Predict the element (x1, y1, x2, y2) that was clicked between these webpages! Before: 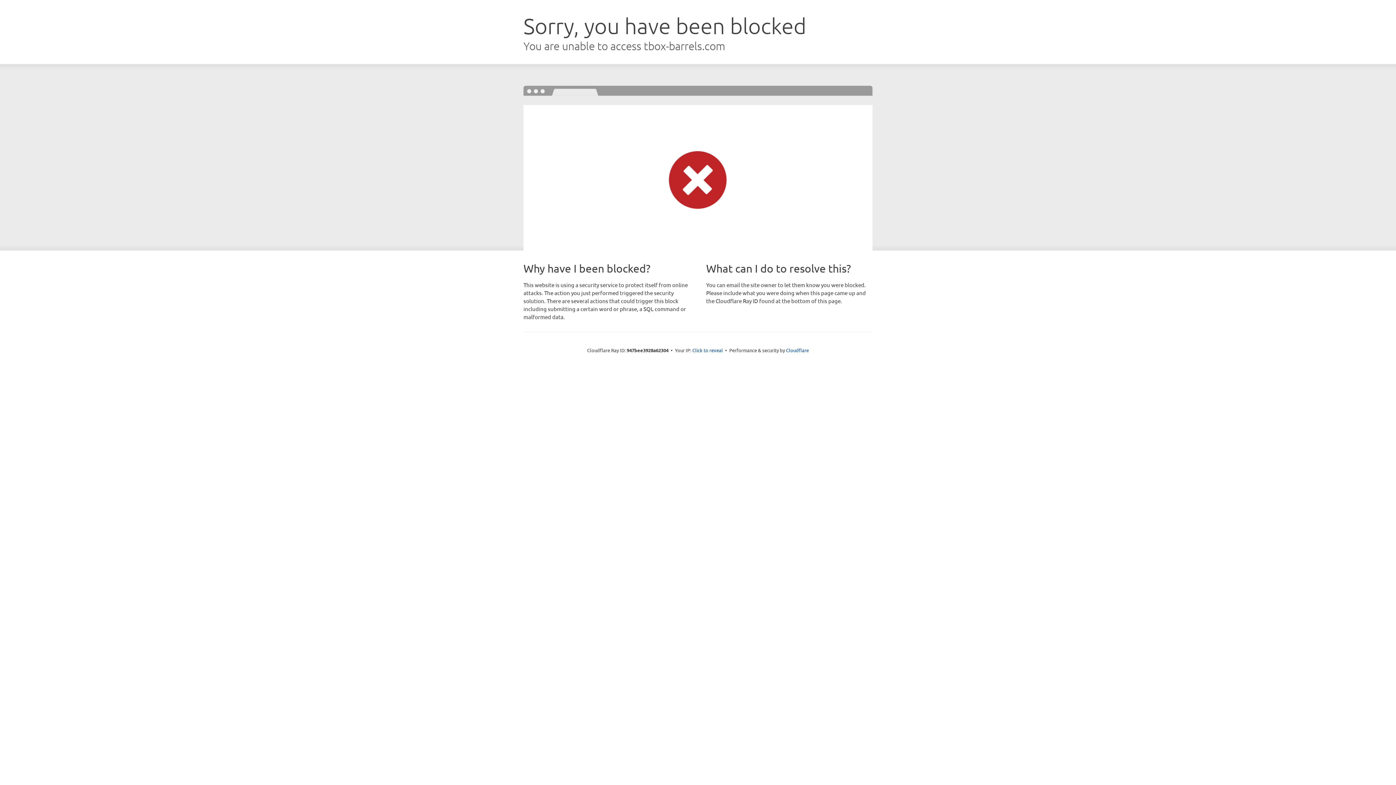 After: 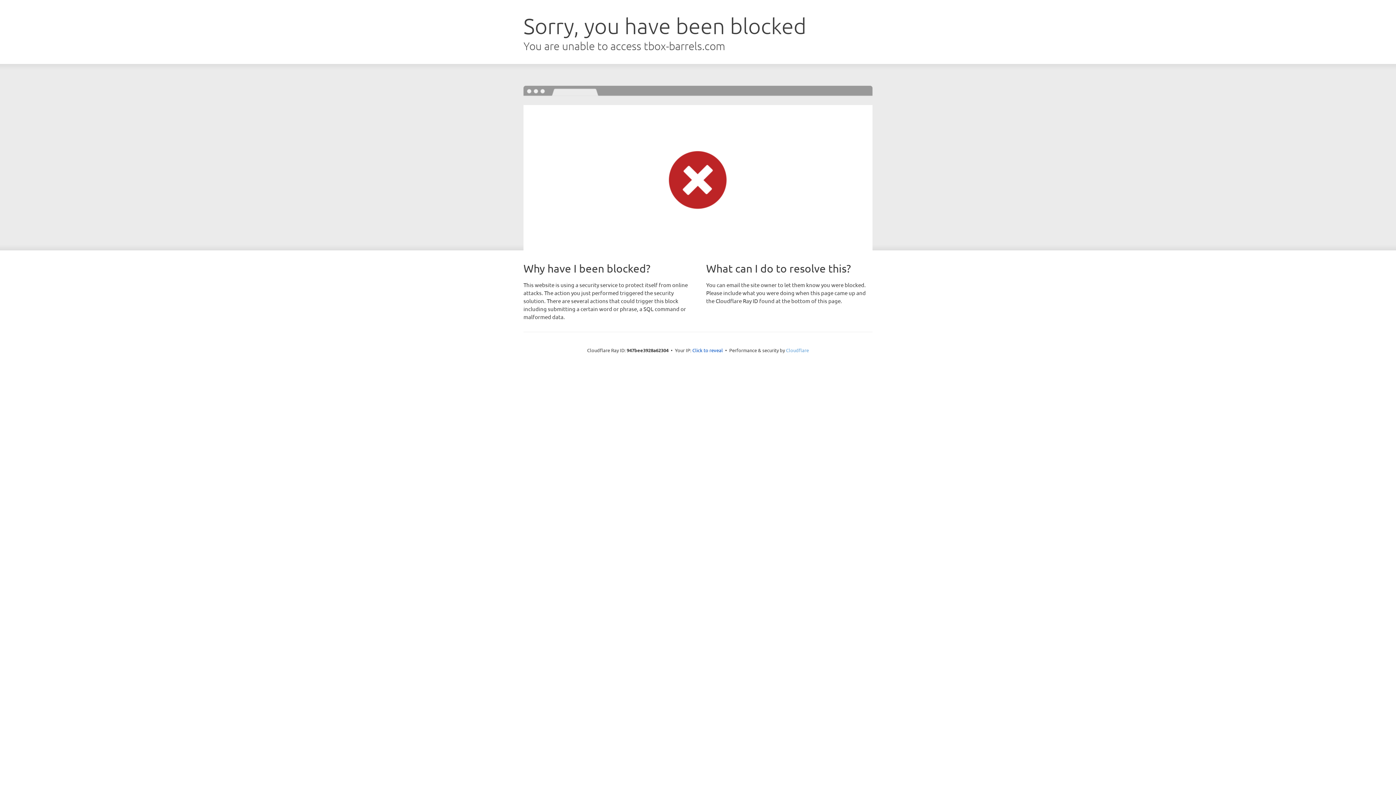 Action: bbox: (786, 347, 809, 353) label: Cloudflare